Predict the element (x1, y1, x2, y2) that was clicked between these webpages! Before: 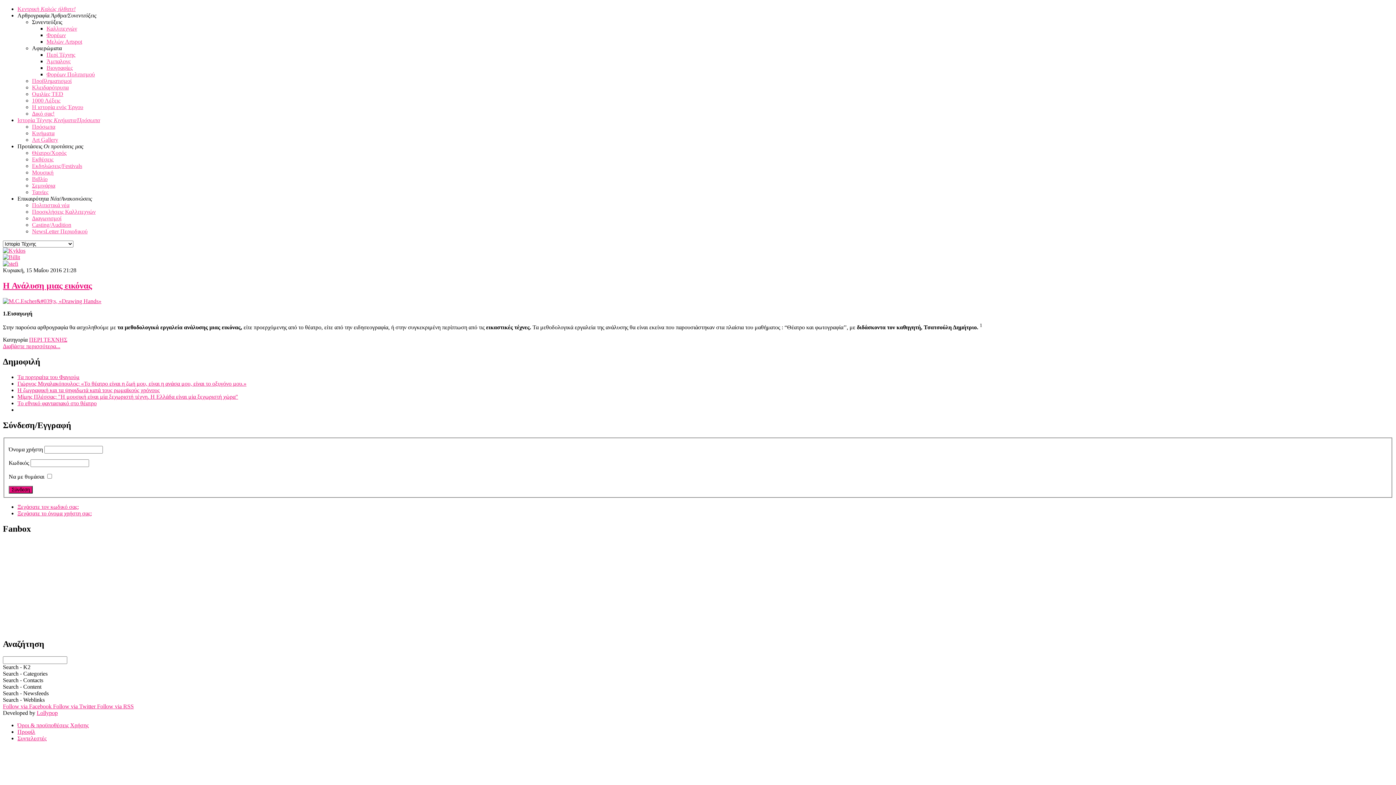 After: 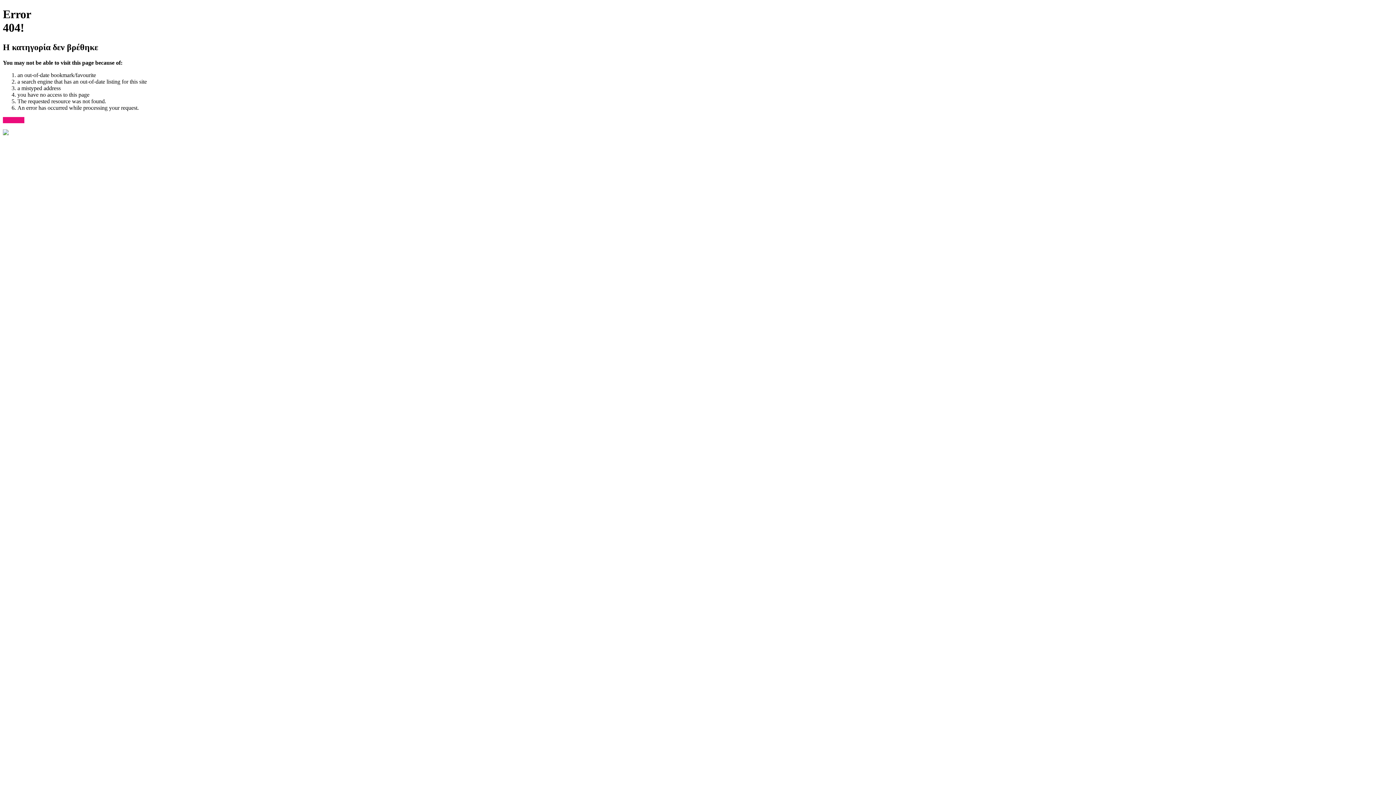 Action: bbox: (32, 208, 95, 214) label: Προσκλήσεις Καλλιτεχνών